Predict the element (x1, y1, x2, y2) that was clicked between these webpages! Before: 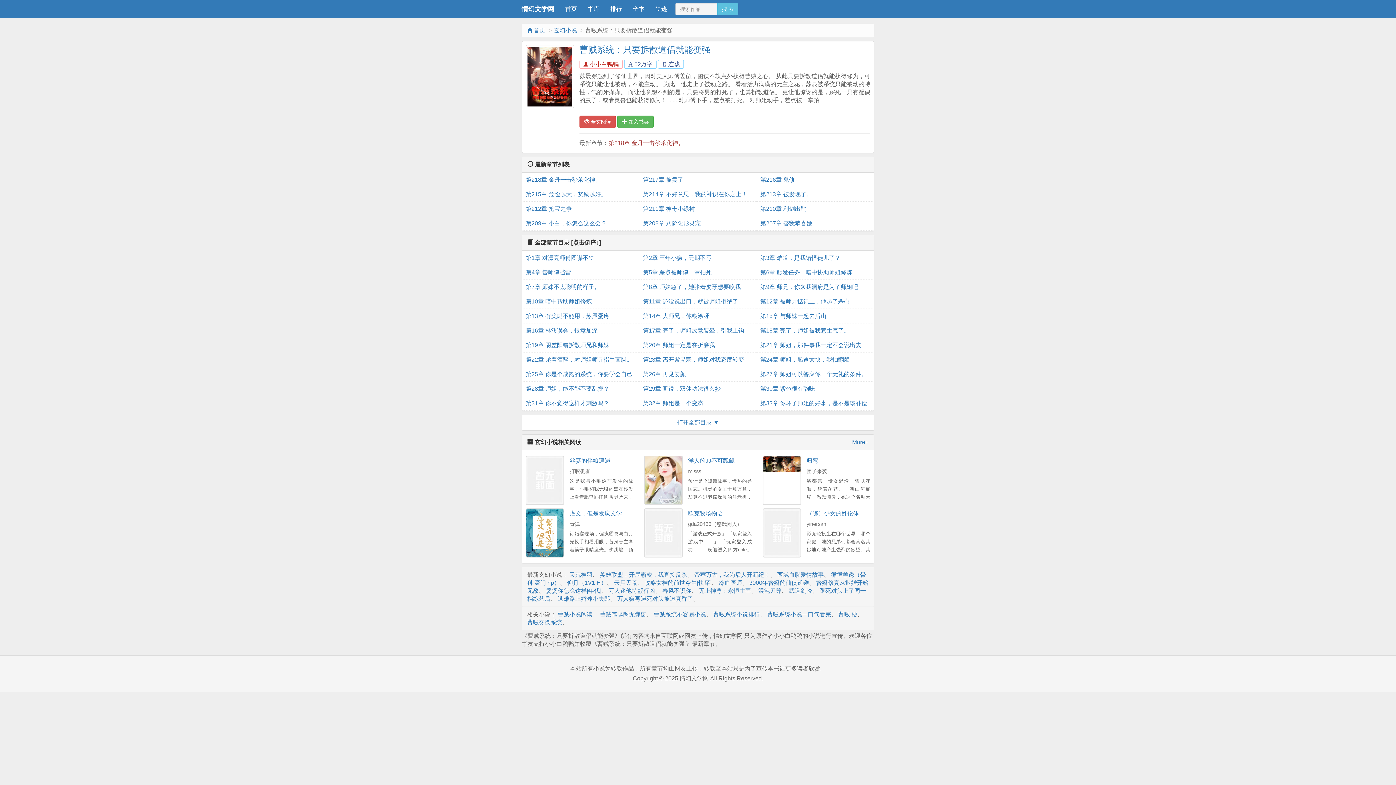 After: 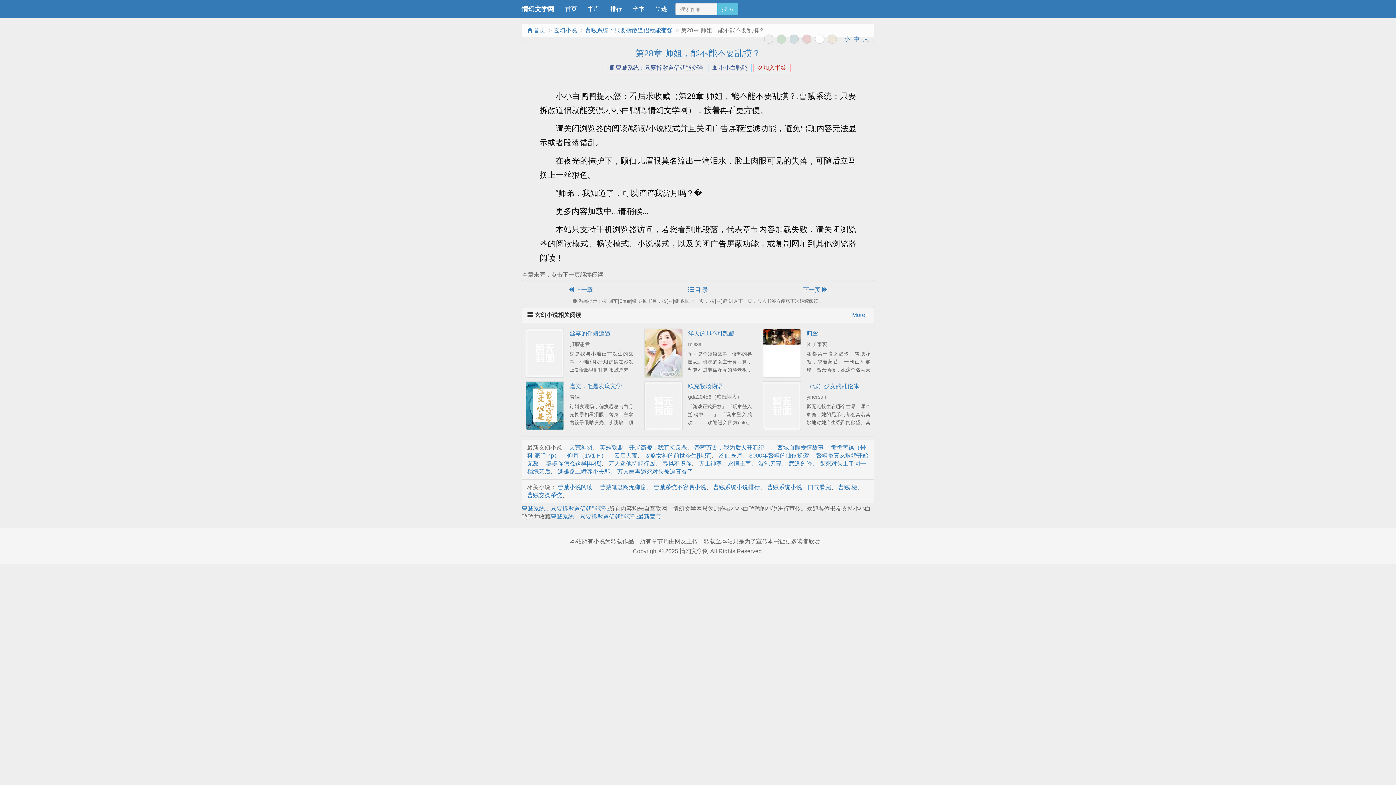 Action: bbox: (525, 381, 635, 396) label: 第28章 师姐，能不能不要乱摸？